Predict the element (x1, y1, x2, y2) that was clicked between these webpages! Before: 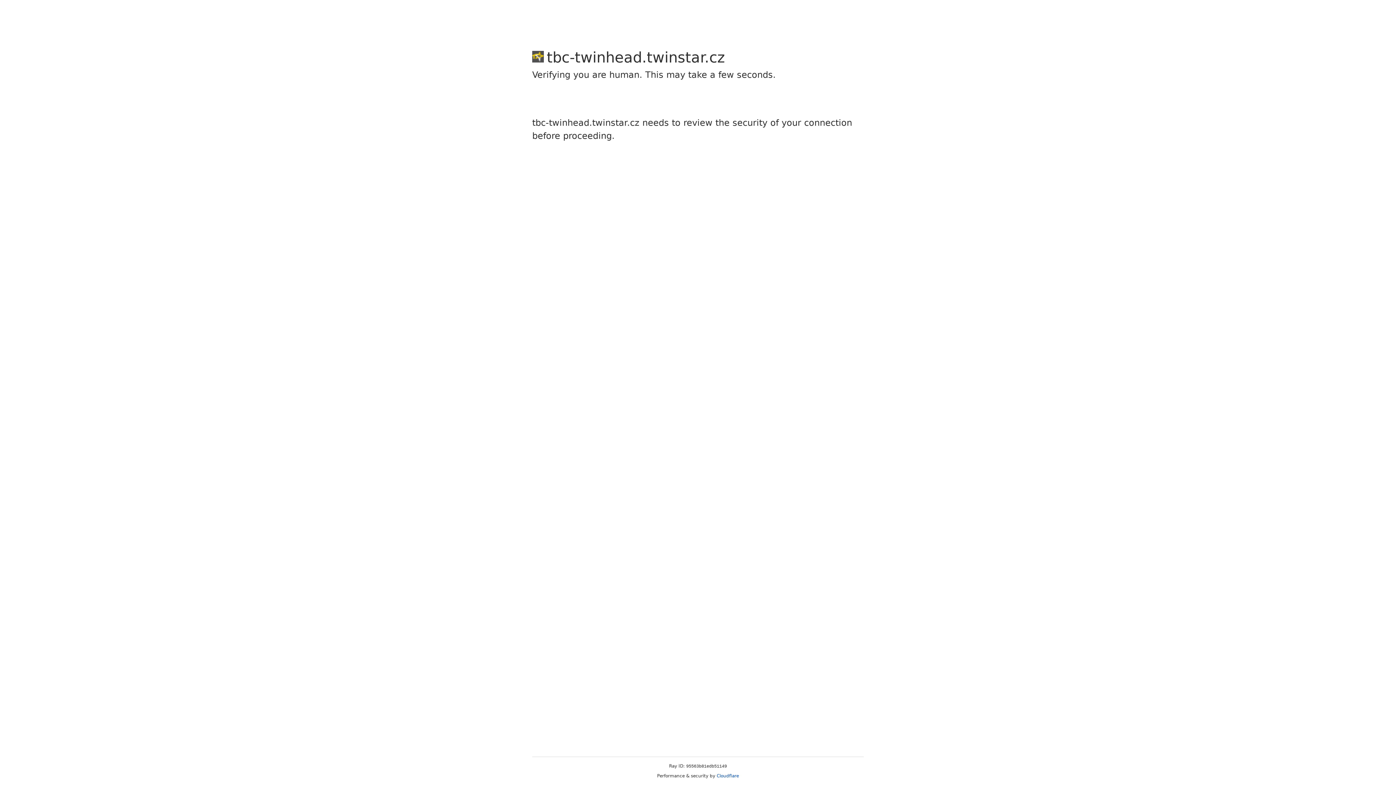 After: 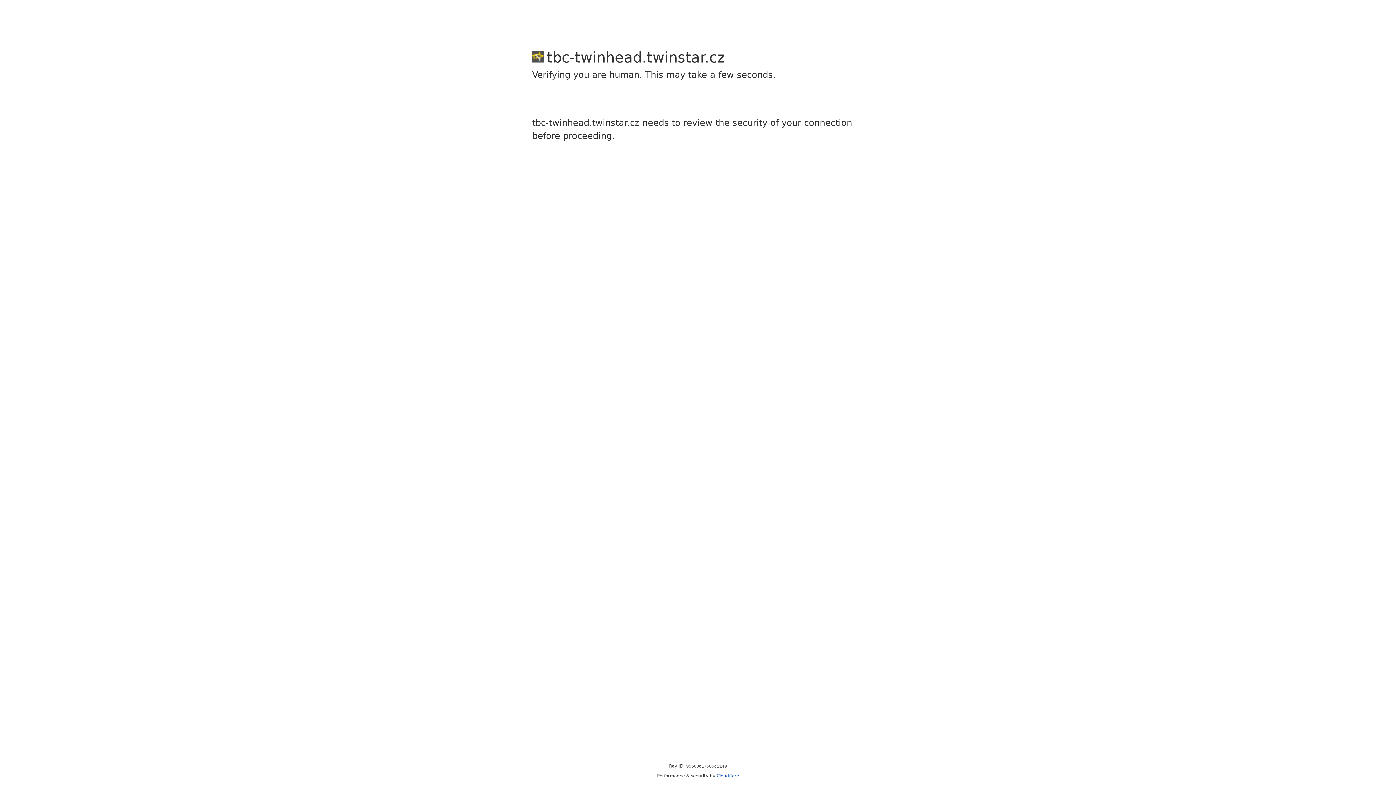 Action: bbox: (716, 773, 739, 778) label: Cloudflare